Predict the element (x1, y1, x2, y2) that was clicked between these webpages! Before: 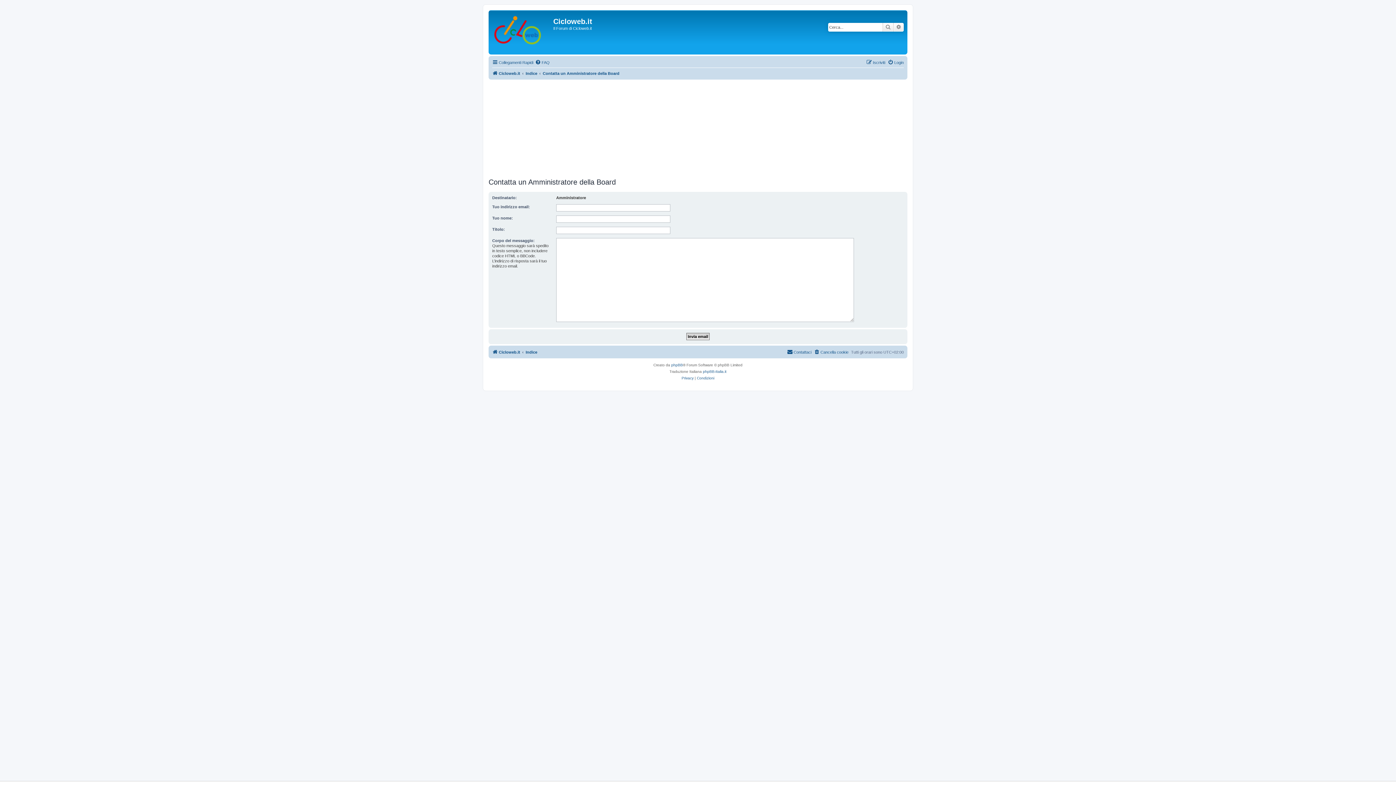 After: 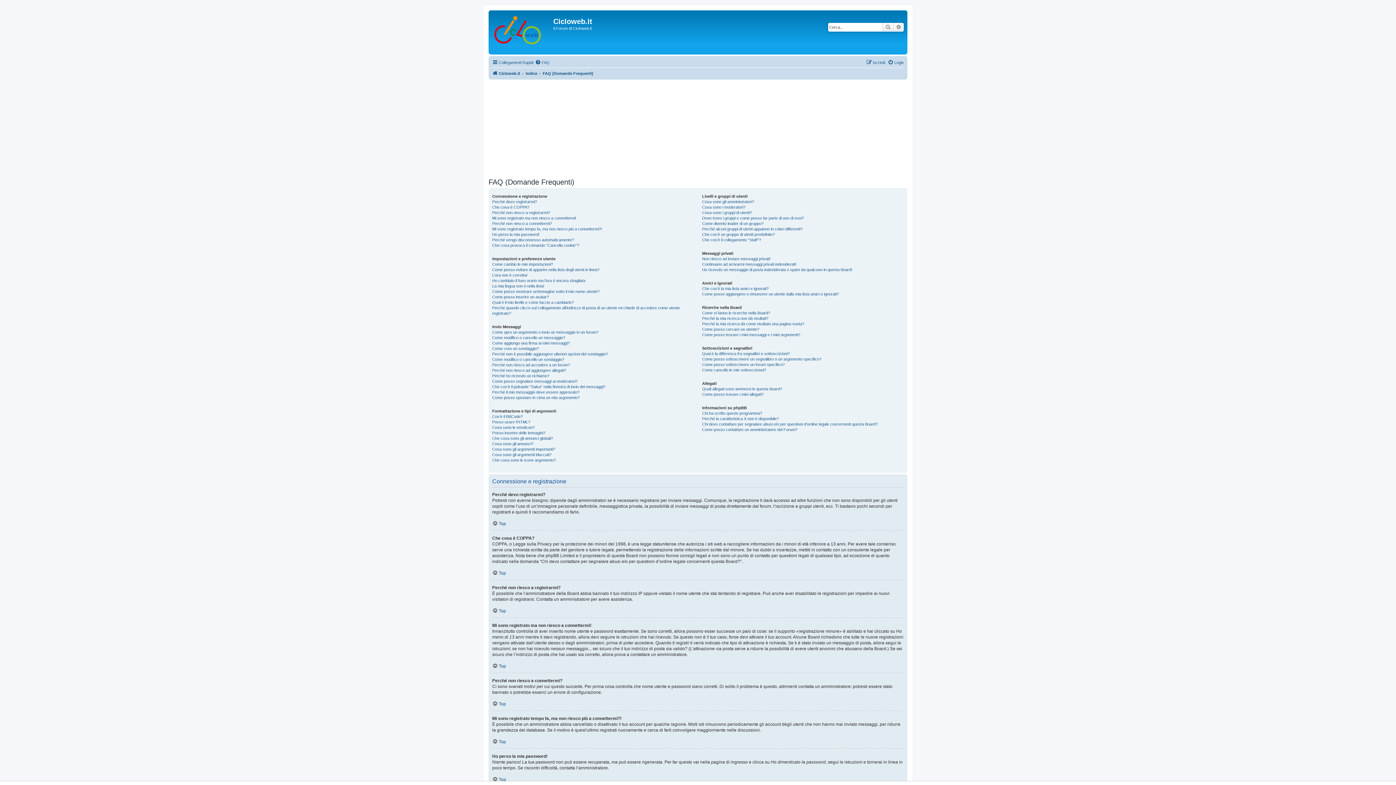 Action: bbox: (535, 58, 549, 66) label: FAQ